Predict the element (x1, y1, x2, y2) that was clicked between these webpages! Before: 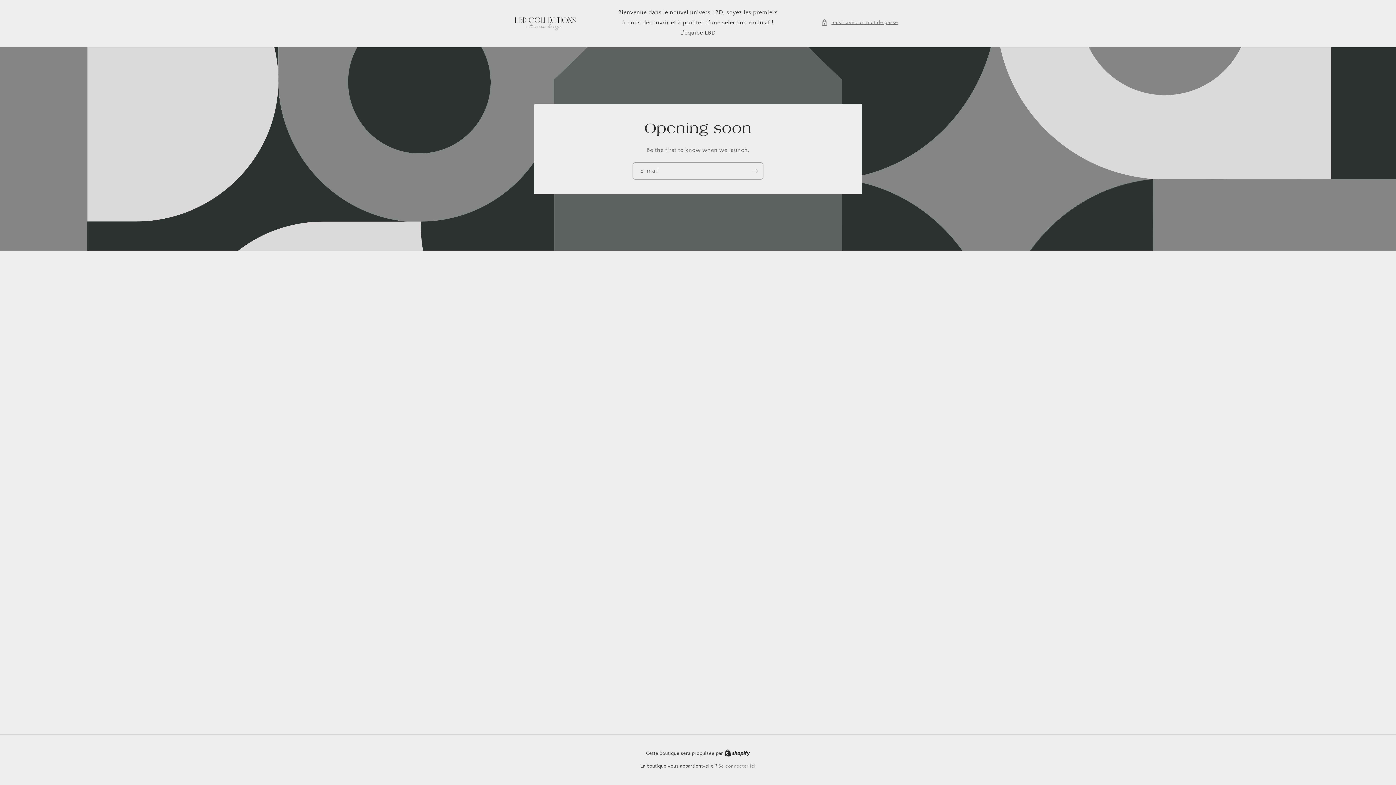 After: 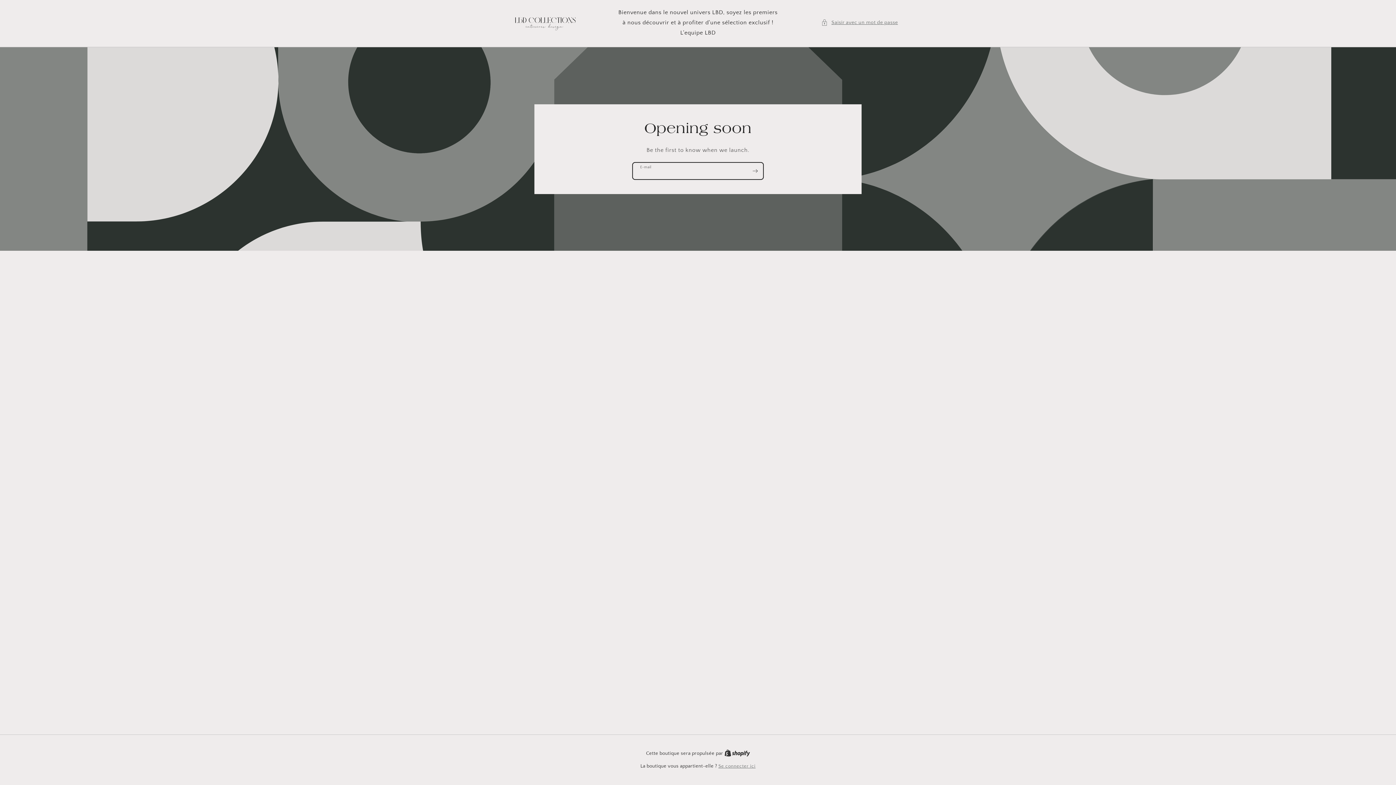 Action: bbox: (747, 162, 763, 179) label: S'inscrire